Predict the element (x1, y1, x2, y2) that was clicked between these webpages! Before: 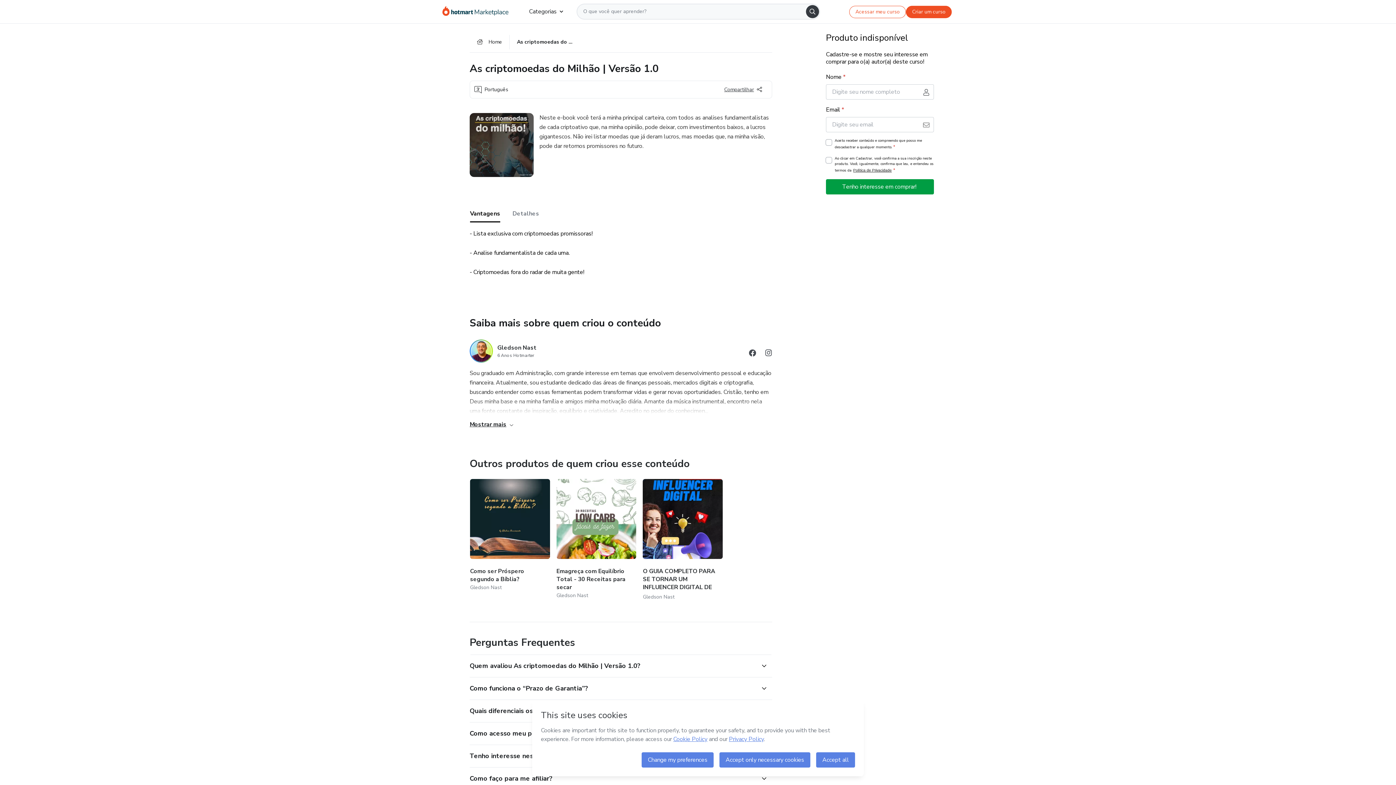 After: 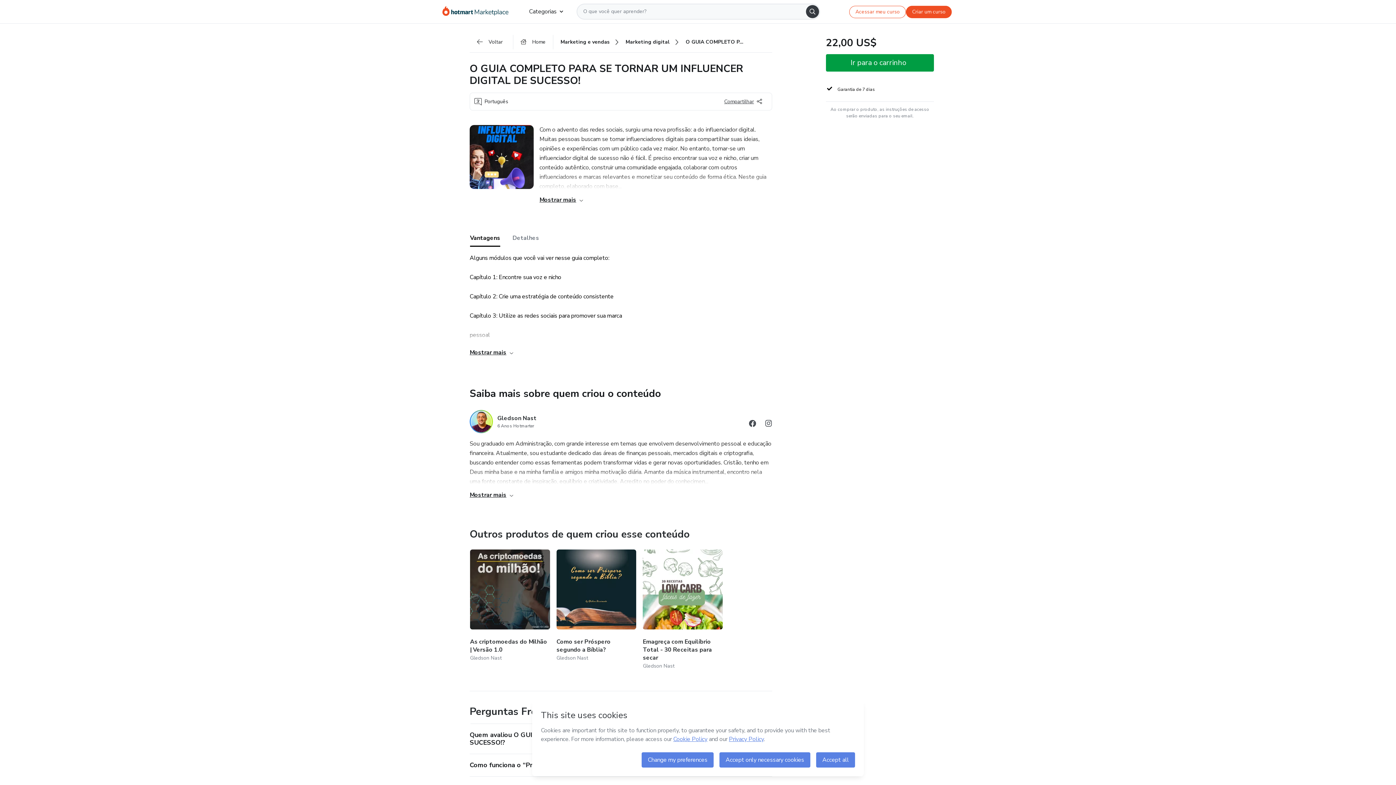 Action: bbox: (643, 479, 722, 601) label: Outros produtos de quem criou esse conteúdo - O GUIA COMPLETO PARA SE TORNAR UM INFLUENCER DIGITAL DE SUCESSO!